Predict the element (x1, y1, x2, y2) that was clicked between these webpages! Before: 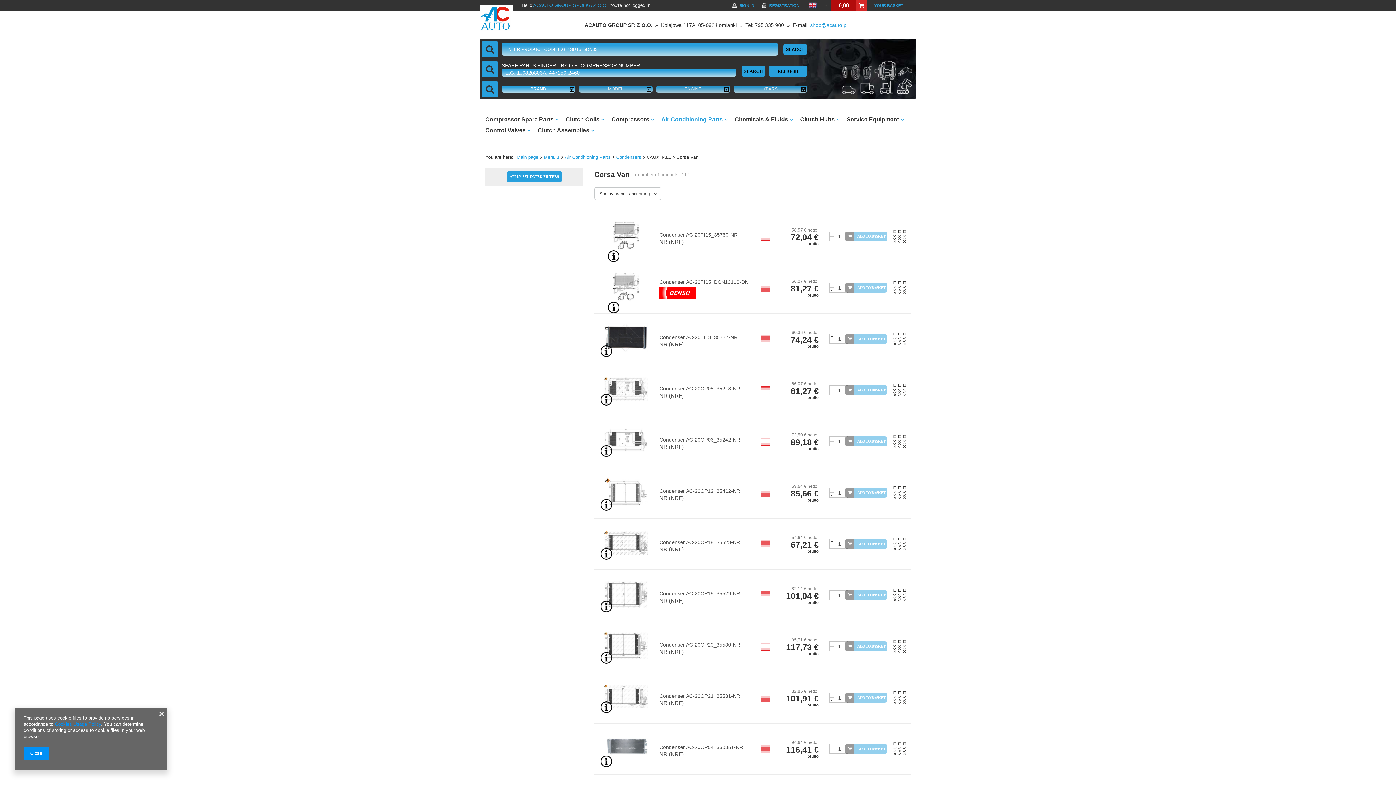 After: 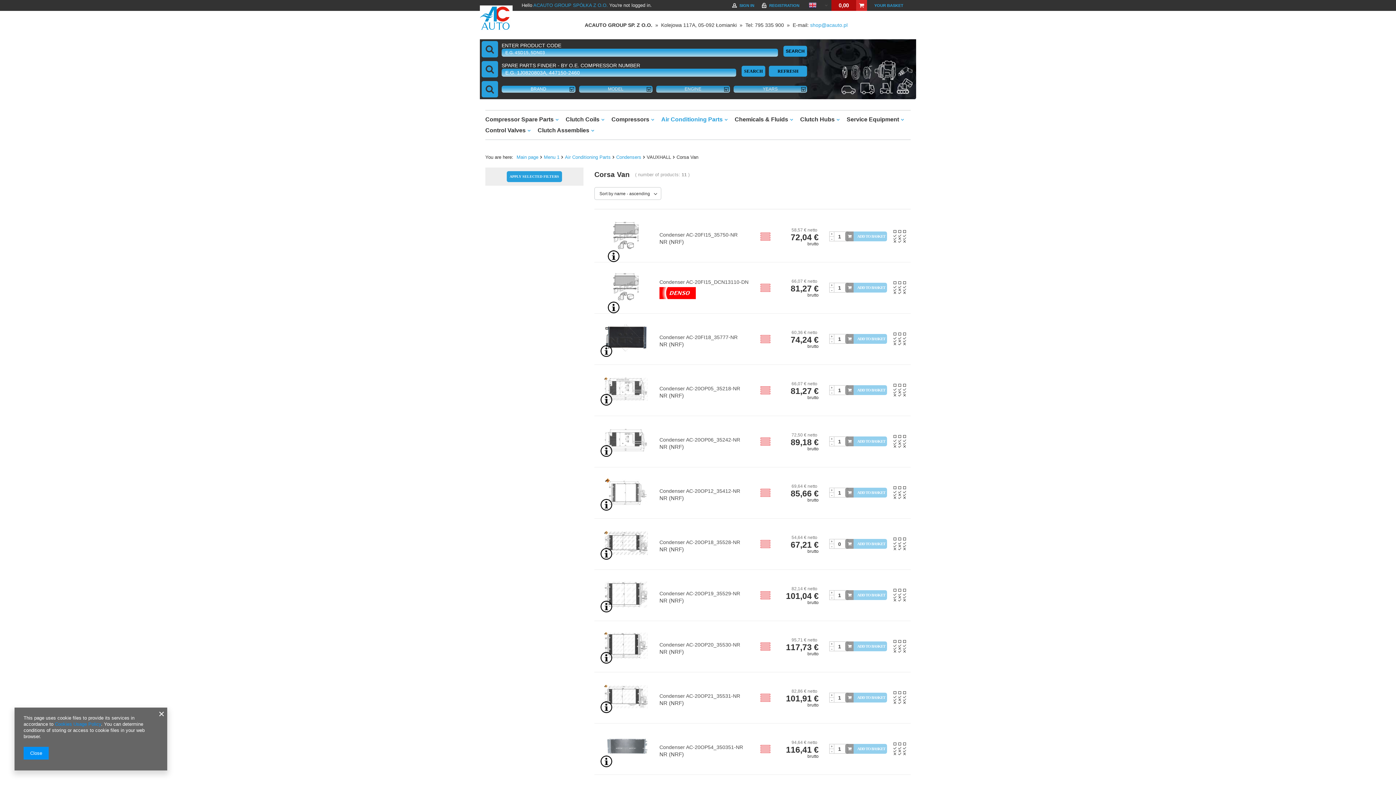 Action: bbox: (829, 539, 834, 544) label: +